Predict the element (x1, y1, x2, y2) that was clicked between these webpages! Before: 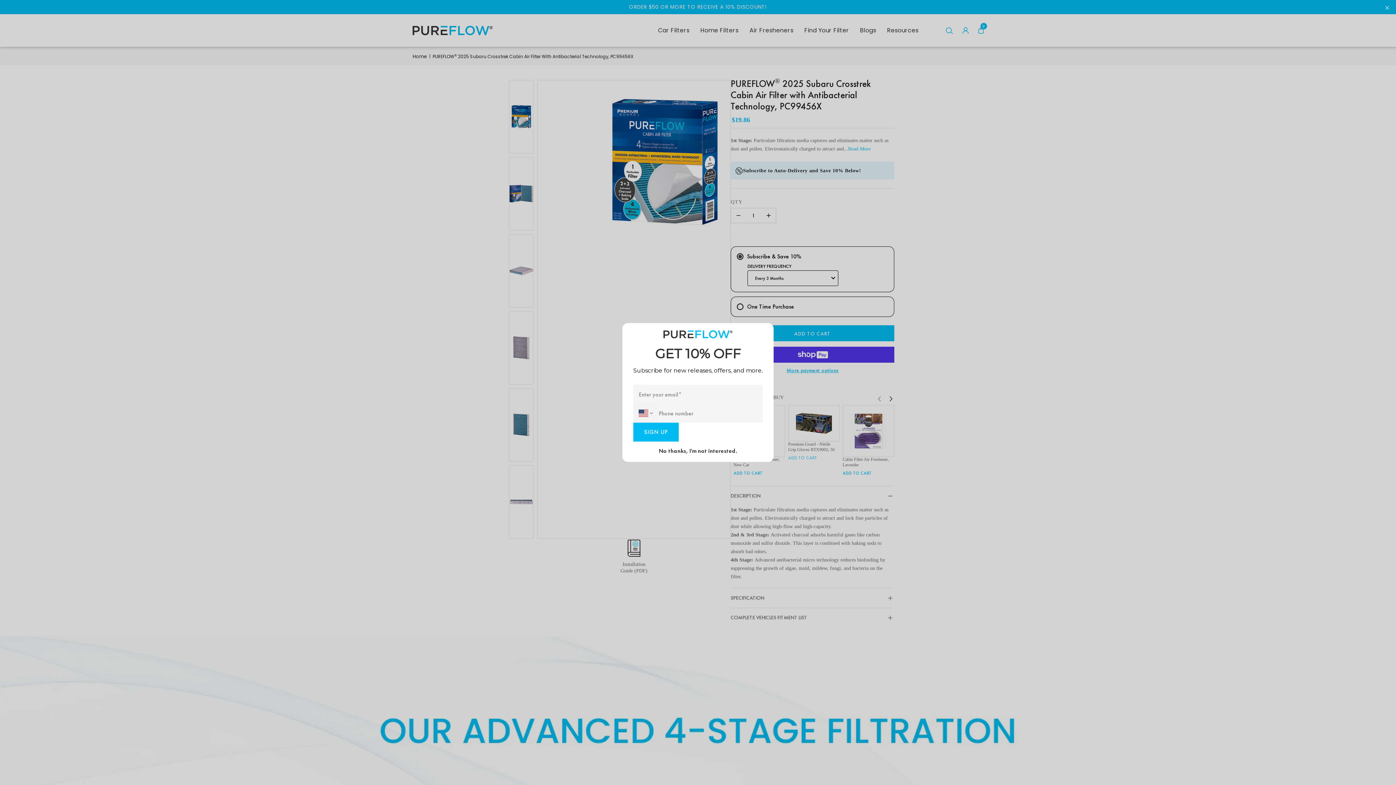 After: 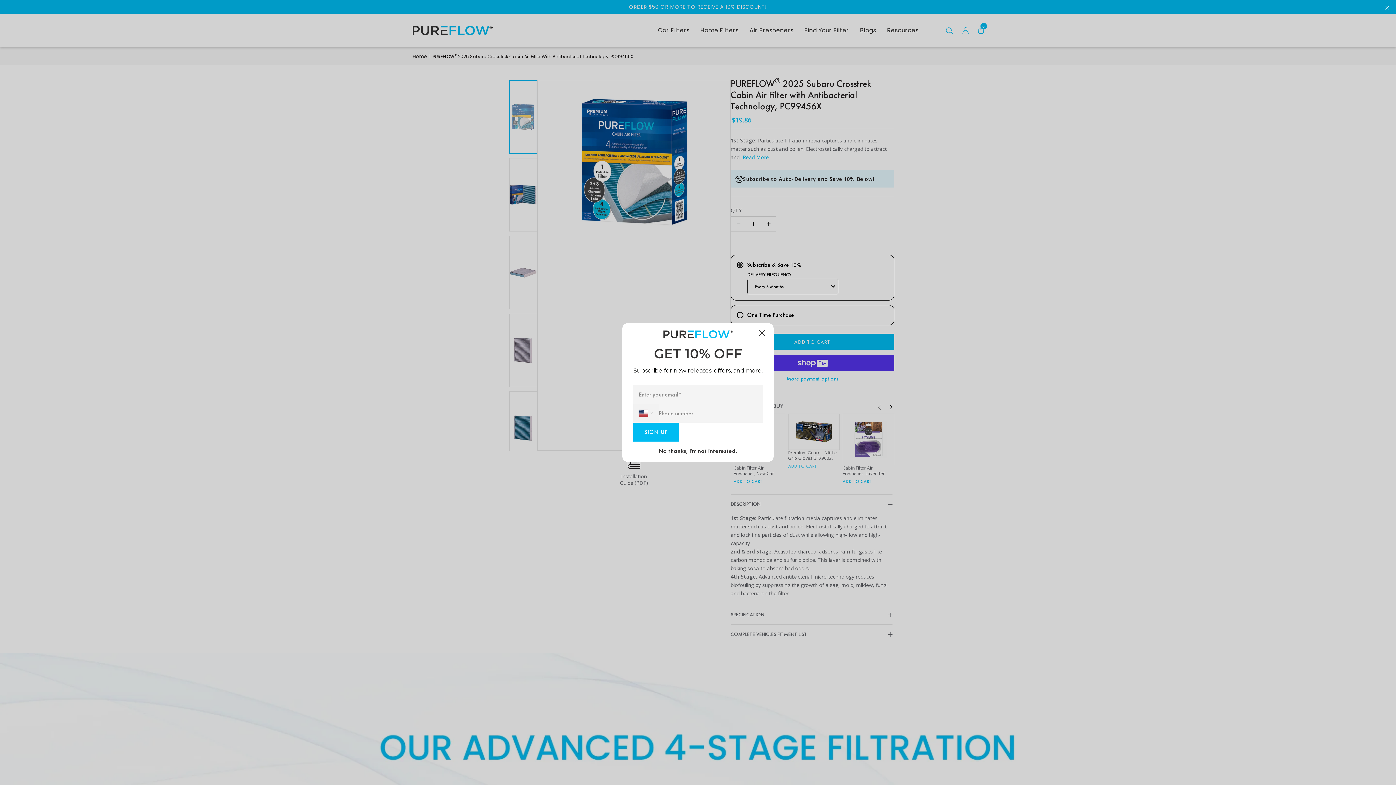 Action: label: Translation missing: en.newsletter.button_label bbox: (633, 423, 678, 441)